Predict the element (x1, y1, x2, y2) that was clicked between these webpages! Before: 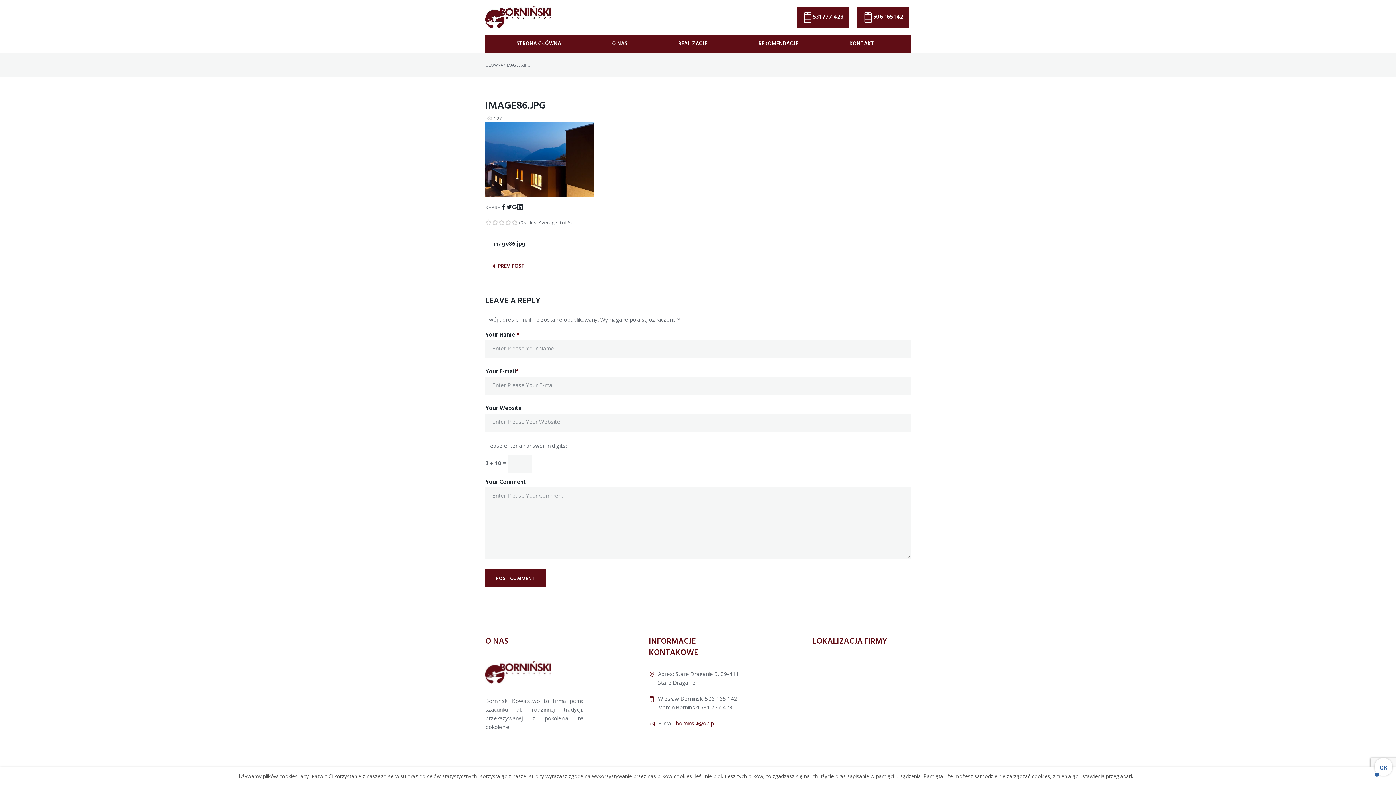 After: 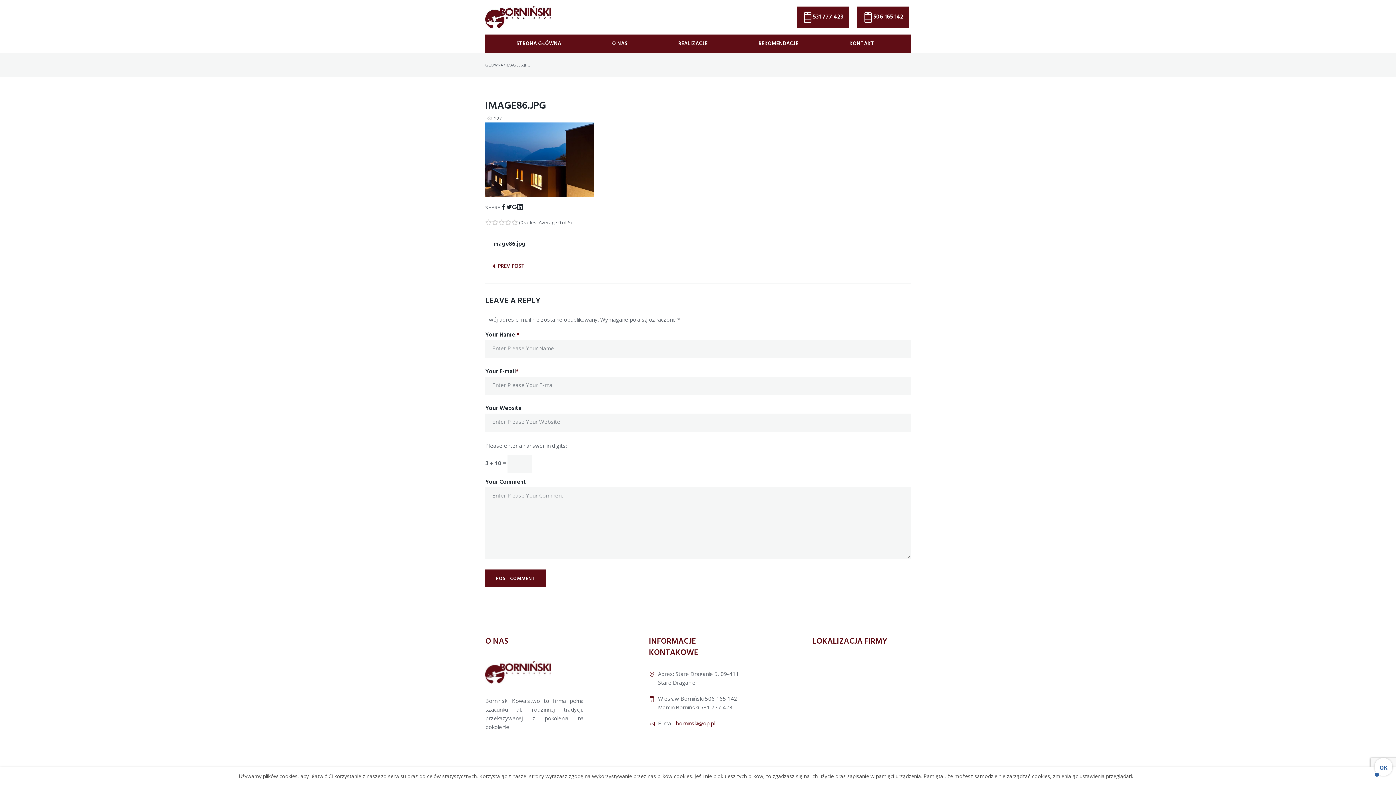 Action: label: 531 777 423 bbox: (813, 12, 843, 21)